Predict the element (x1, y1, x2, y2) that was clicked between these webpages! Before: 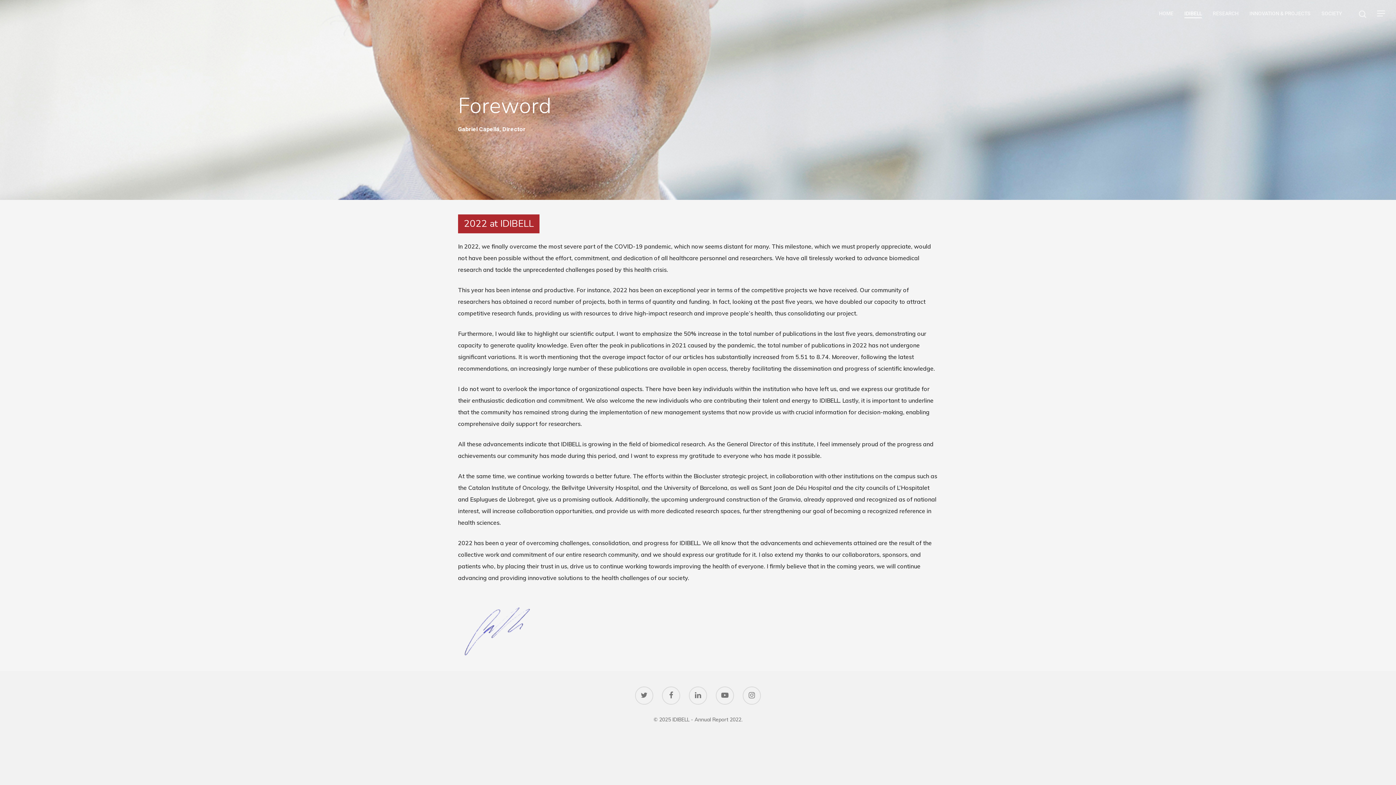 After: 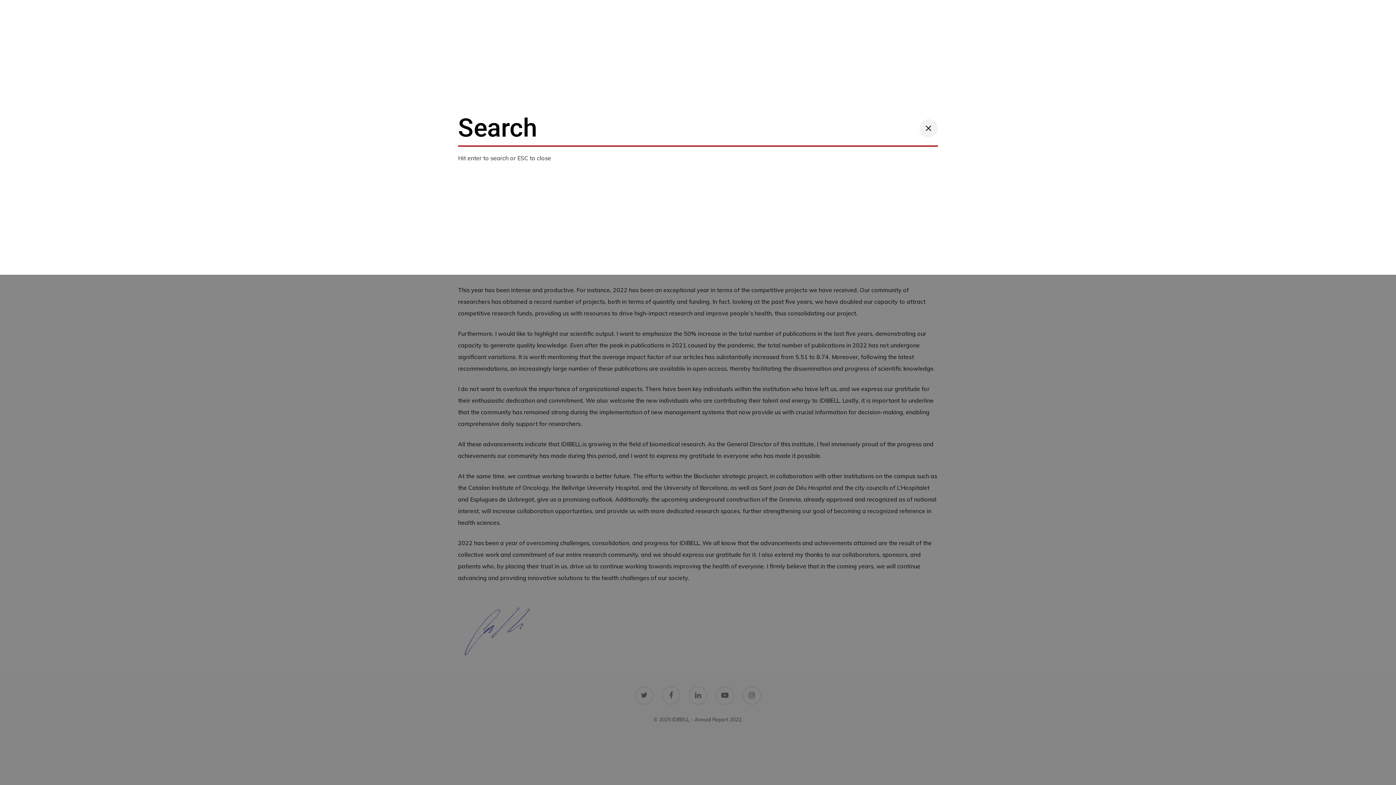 Action: bbox: (1358, 9, 1367, 17)